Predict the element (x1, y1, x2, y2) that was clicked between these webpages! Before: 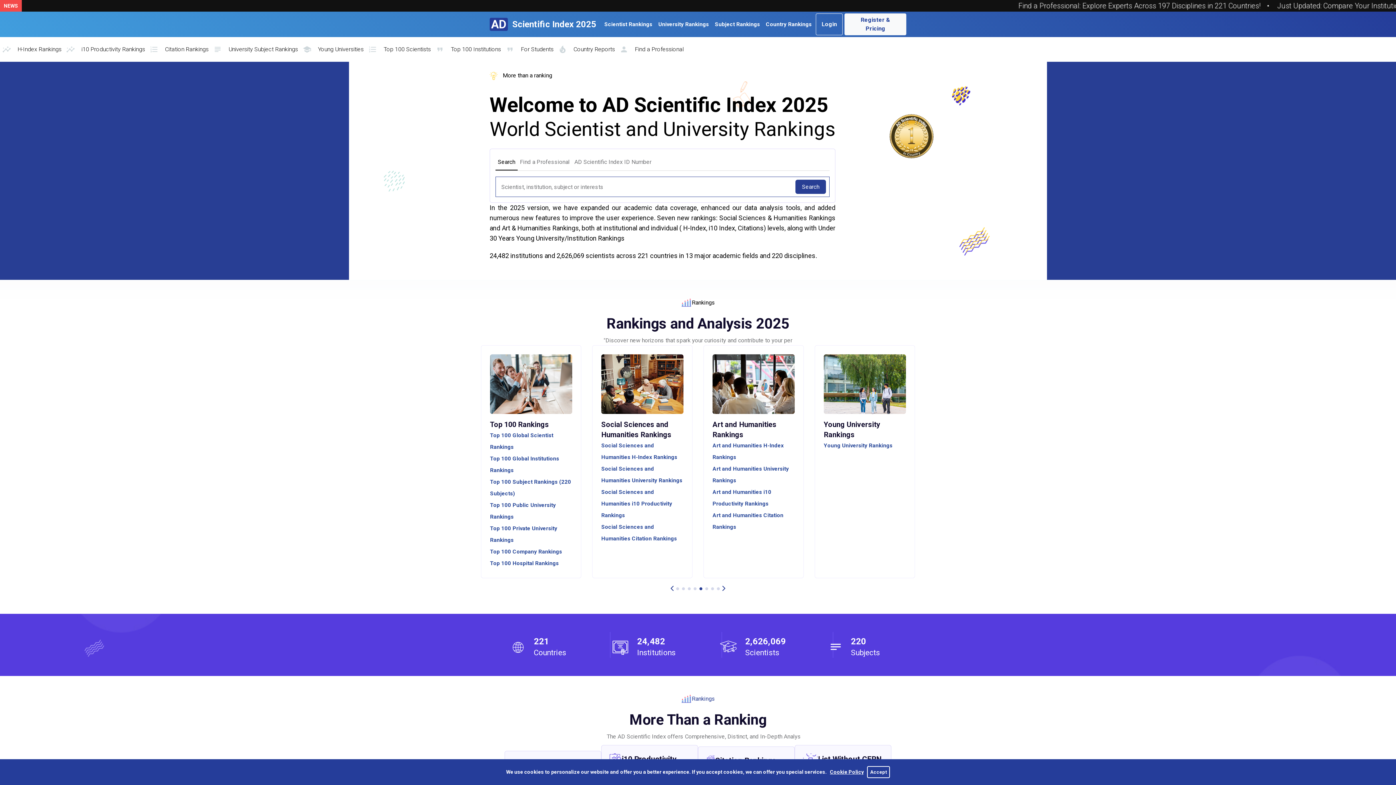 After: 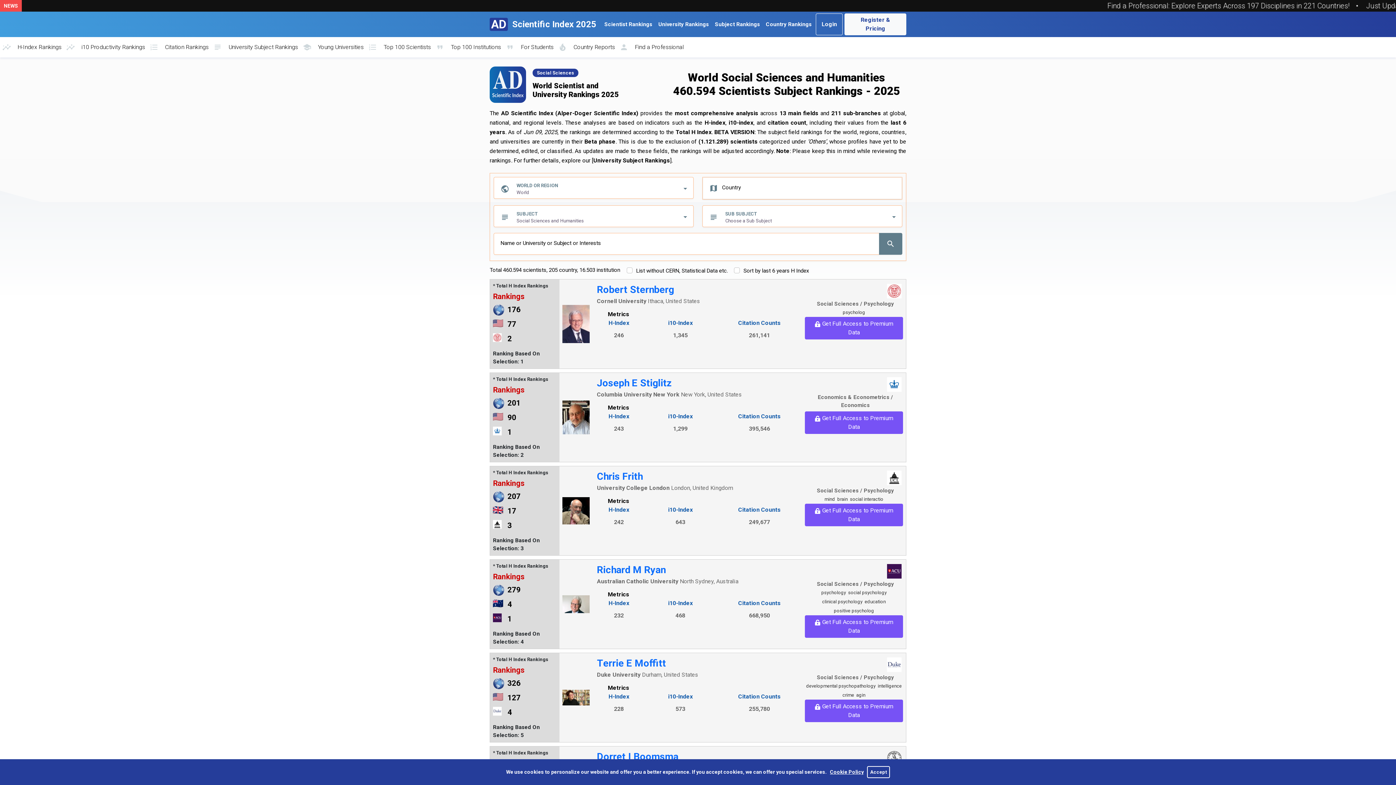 Action: bbox: (712, 476, 794, 499) label: Social Sciences and Humanities Rankings